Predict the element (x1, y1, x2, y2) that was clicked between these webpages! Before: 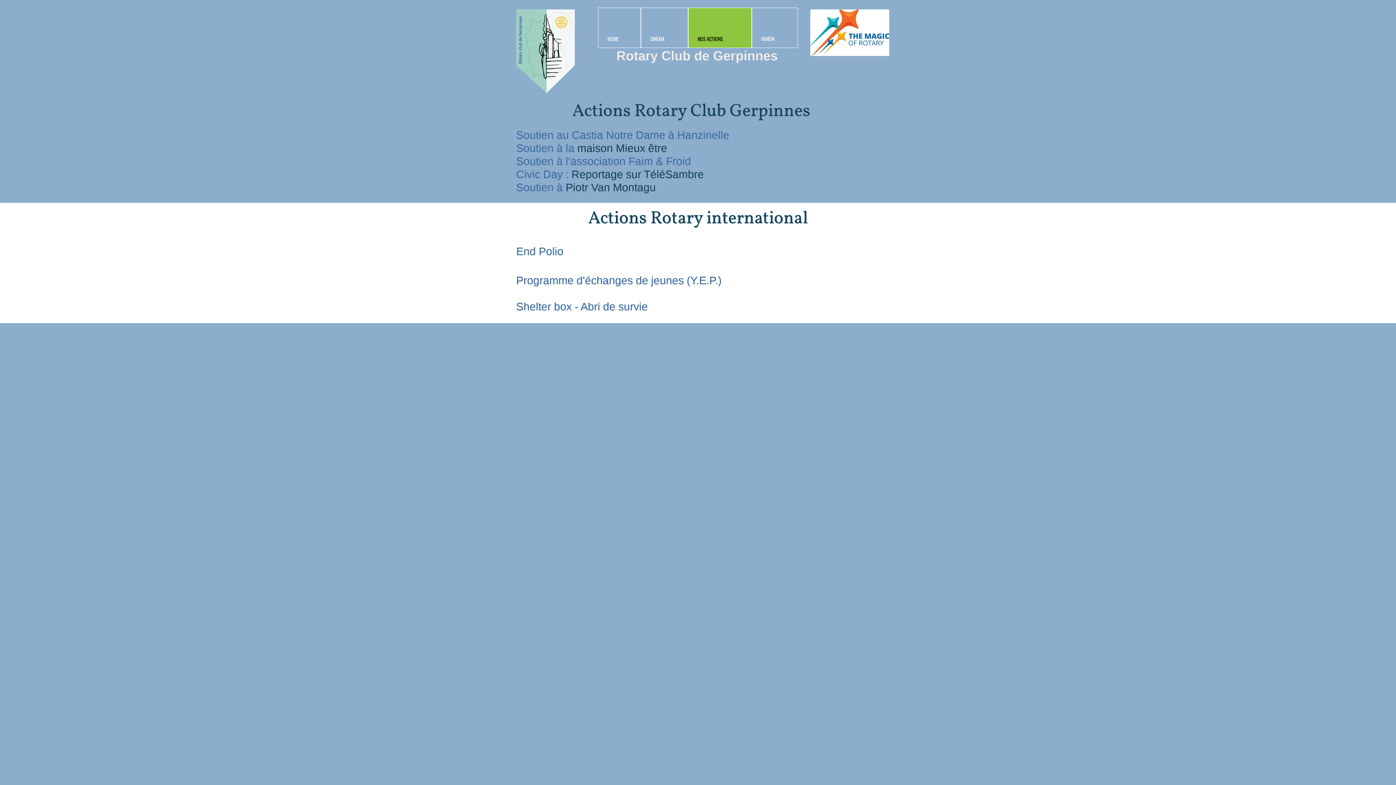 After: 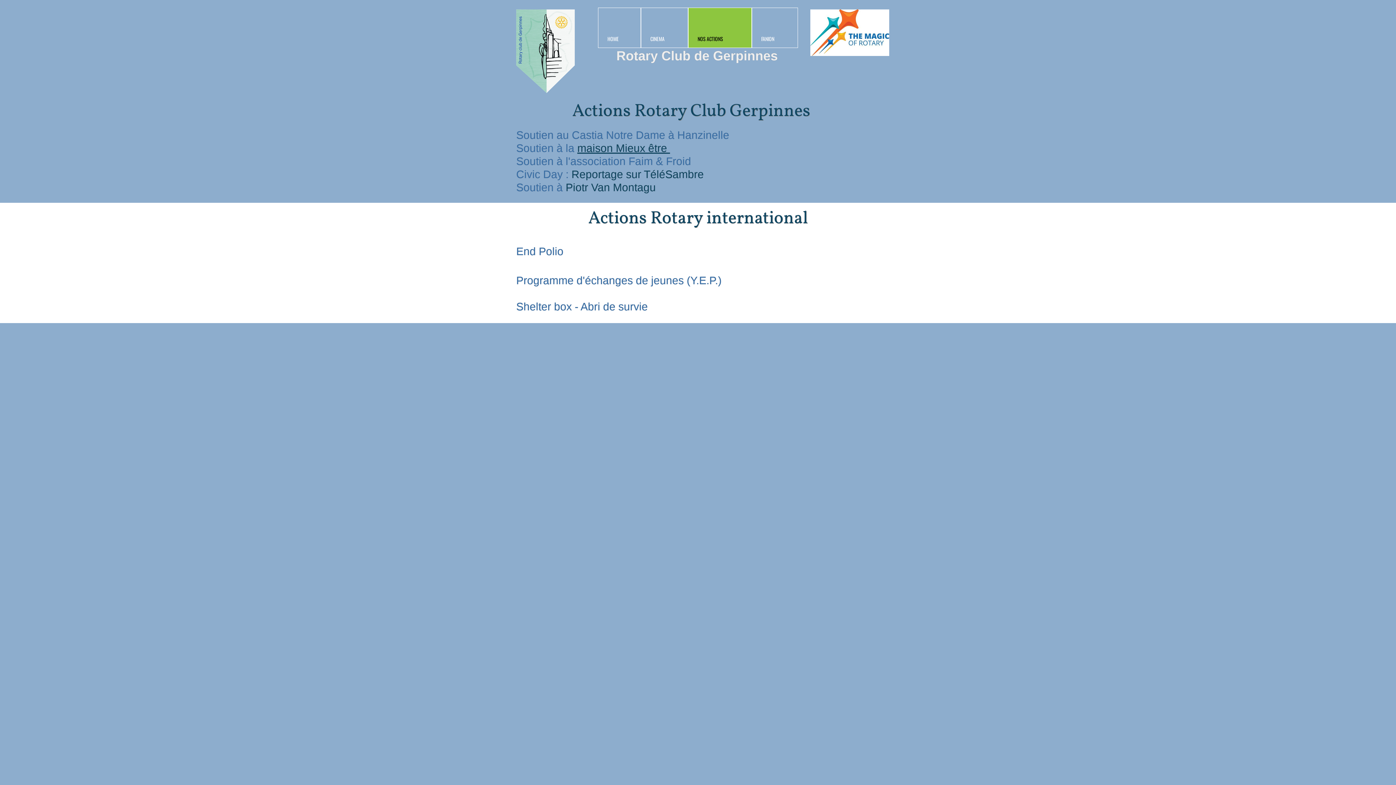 Action: bbox: (577, 142, 670, 154) label: maison Mieux être 